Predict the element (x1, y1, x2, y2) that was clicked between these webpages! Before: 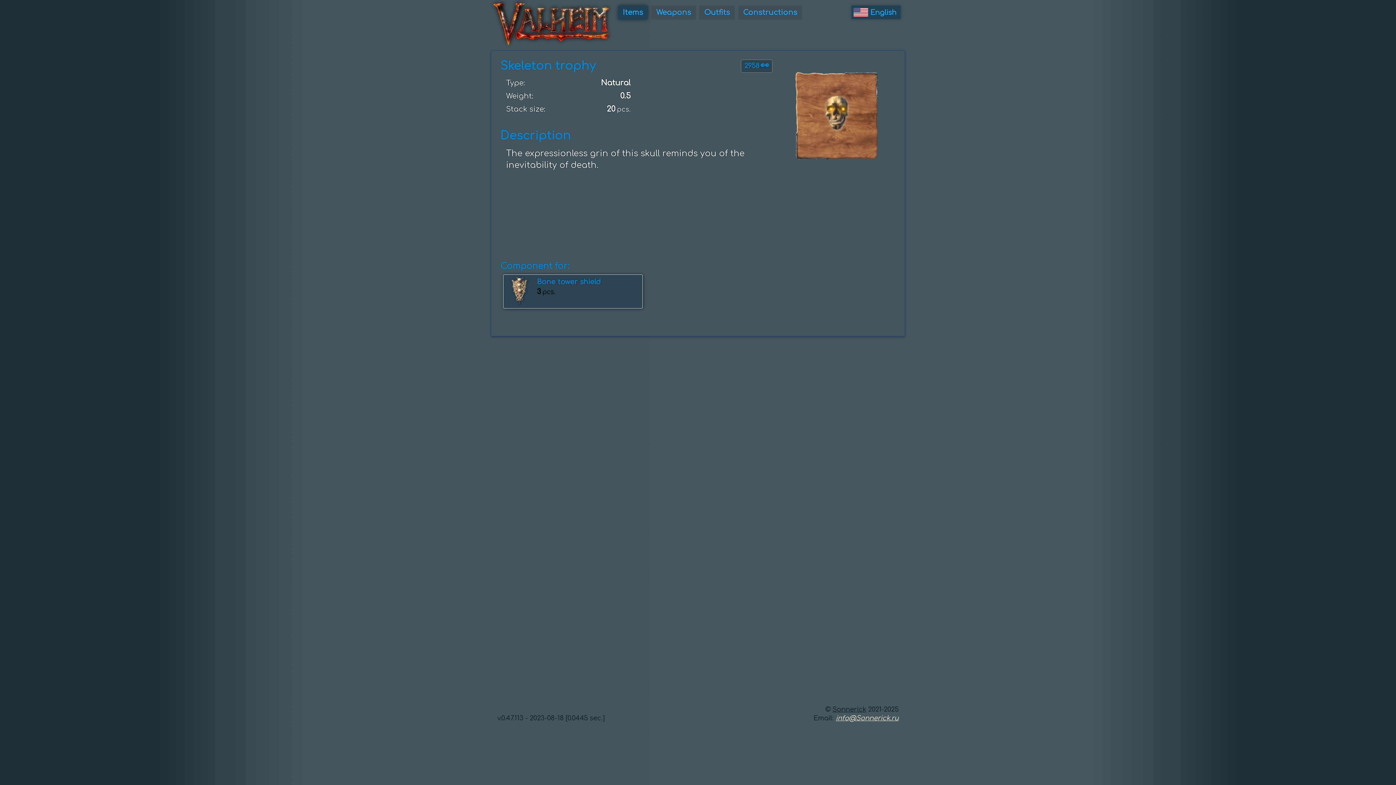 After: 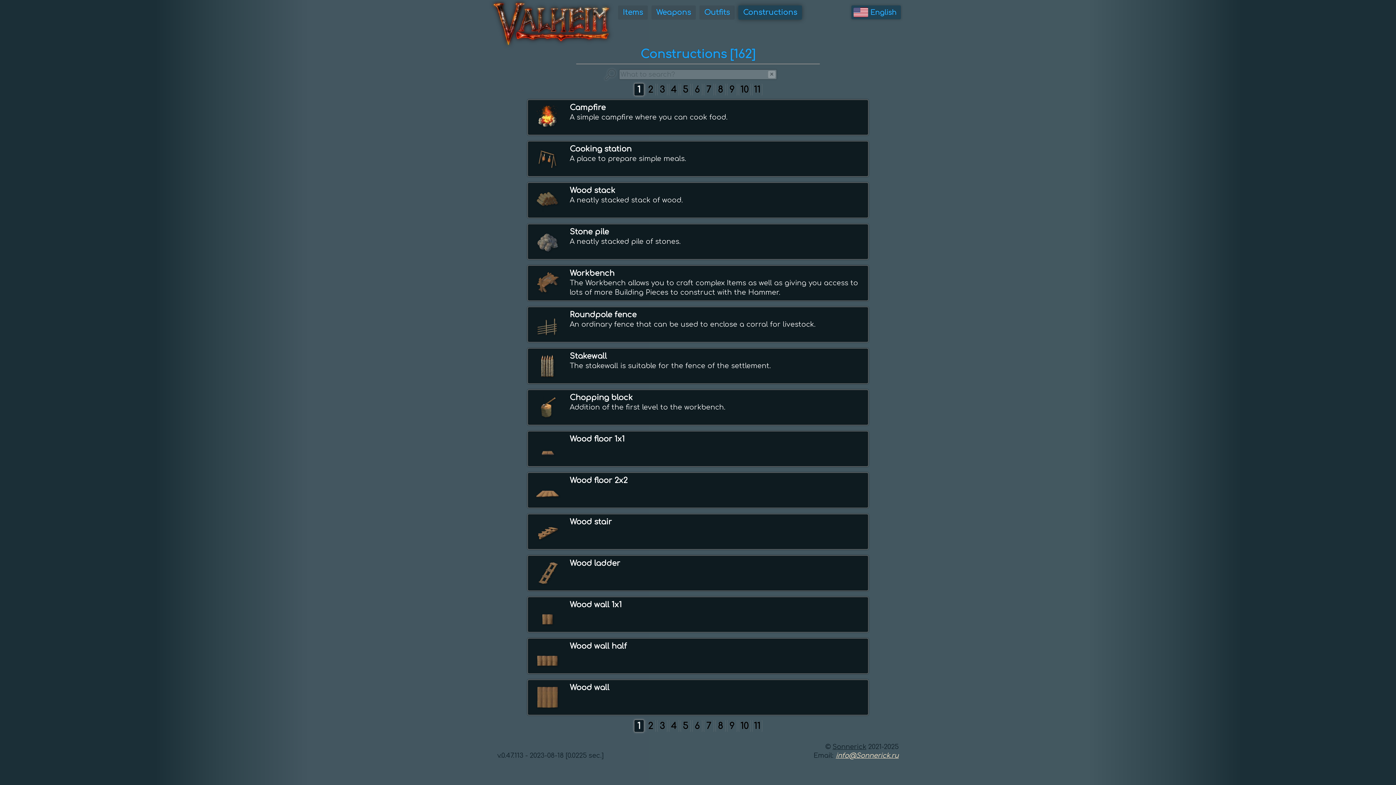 Action: bbox: (738, 5, 802, 19) label: Constructions